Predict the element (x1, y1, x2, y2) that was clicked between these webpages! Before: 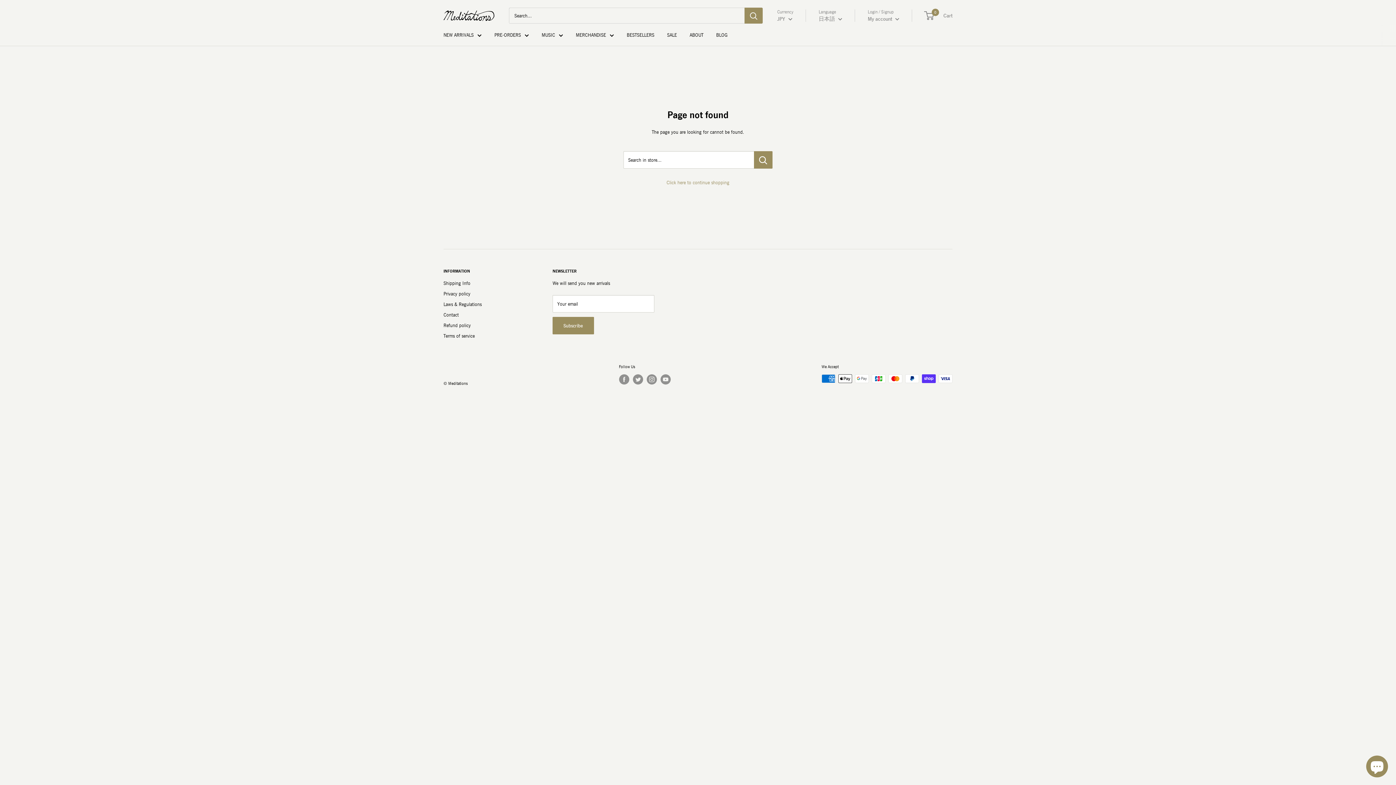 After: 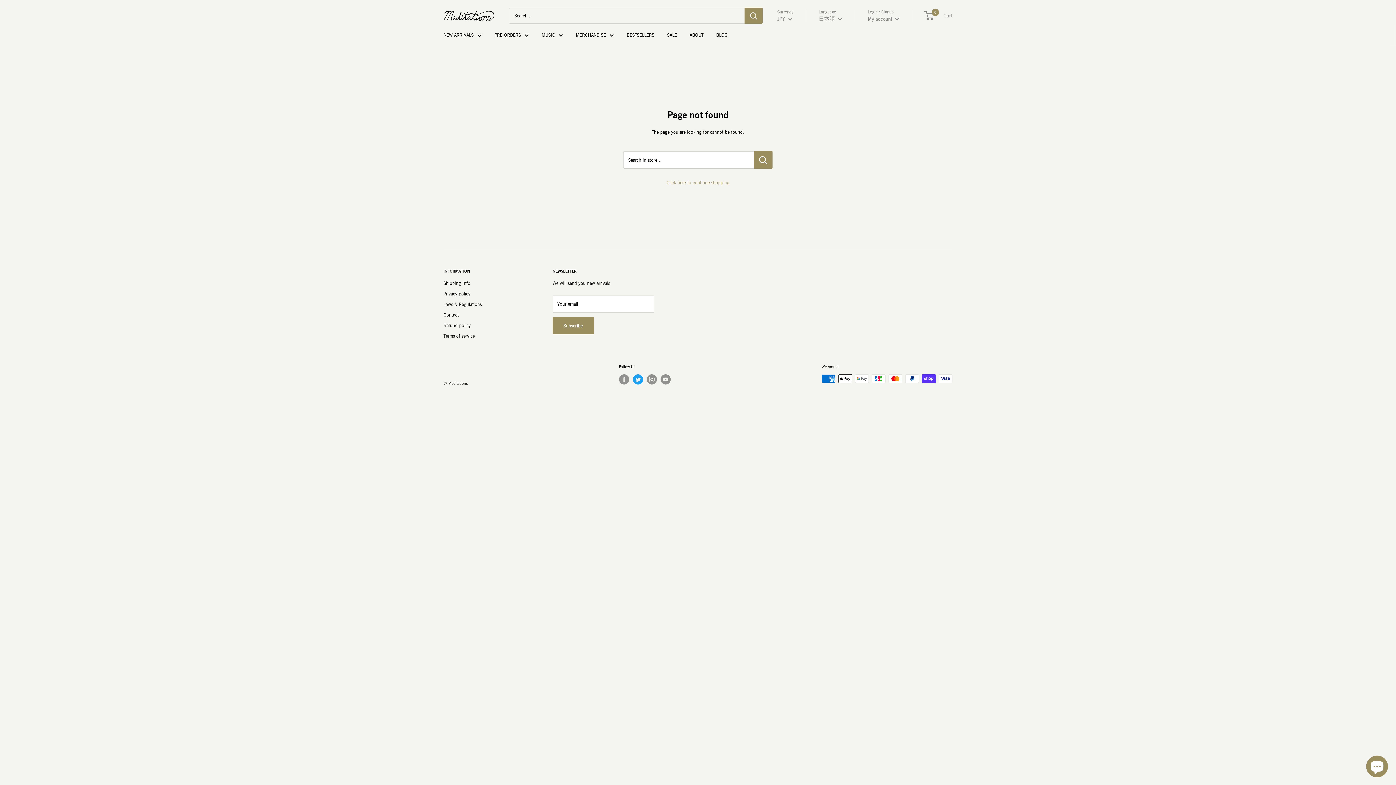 Action: label: Follow us on Twitter bbox: (632, 374, 643, 384)